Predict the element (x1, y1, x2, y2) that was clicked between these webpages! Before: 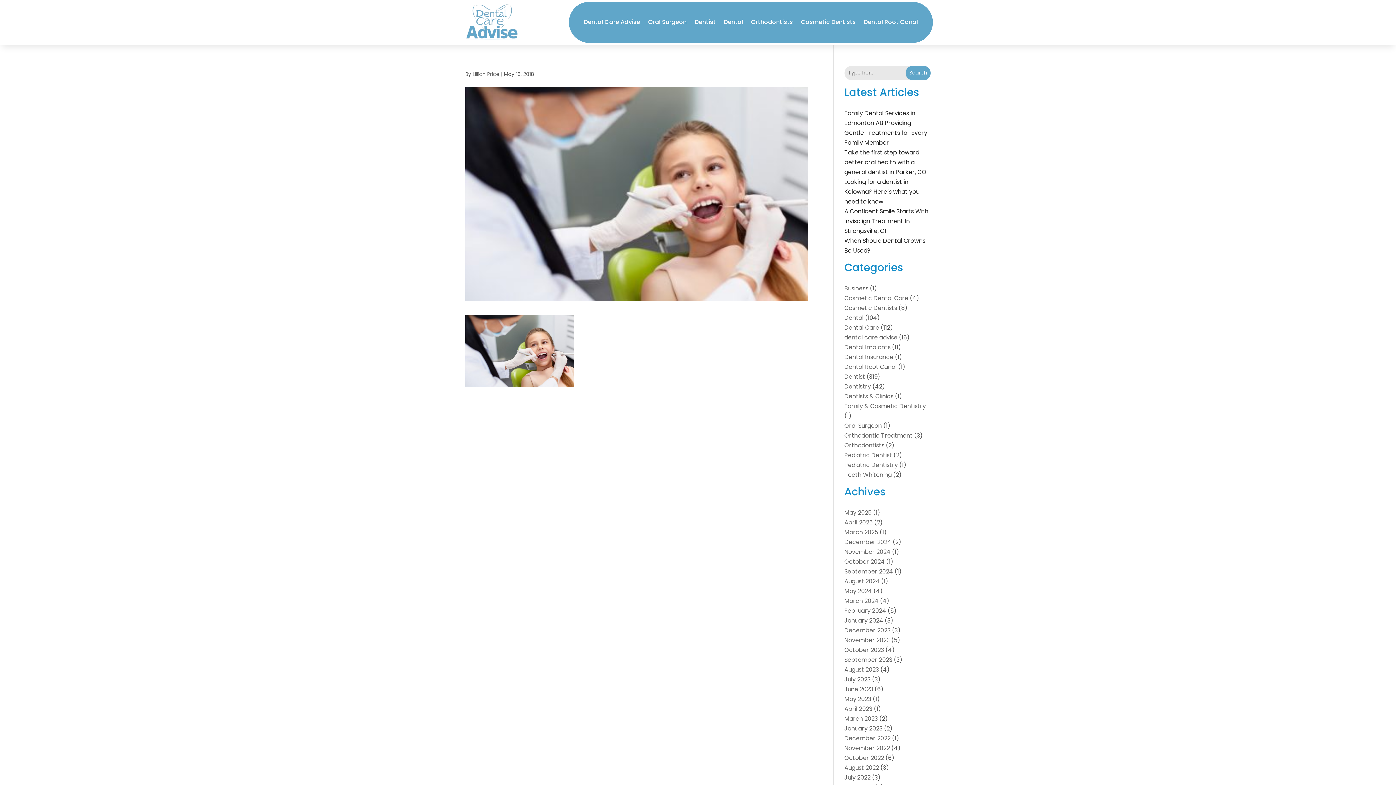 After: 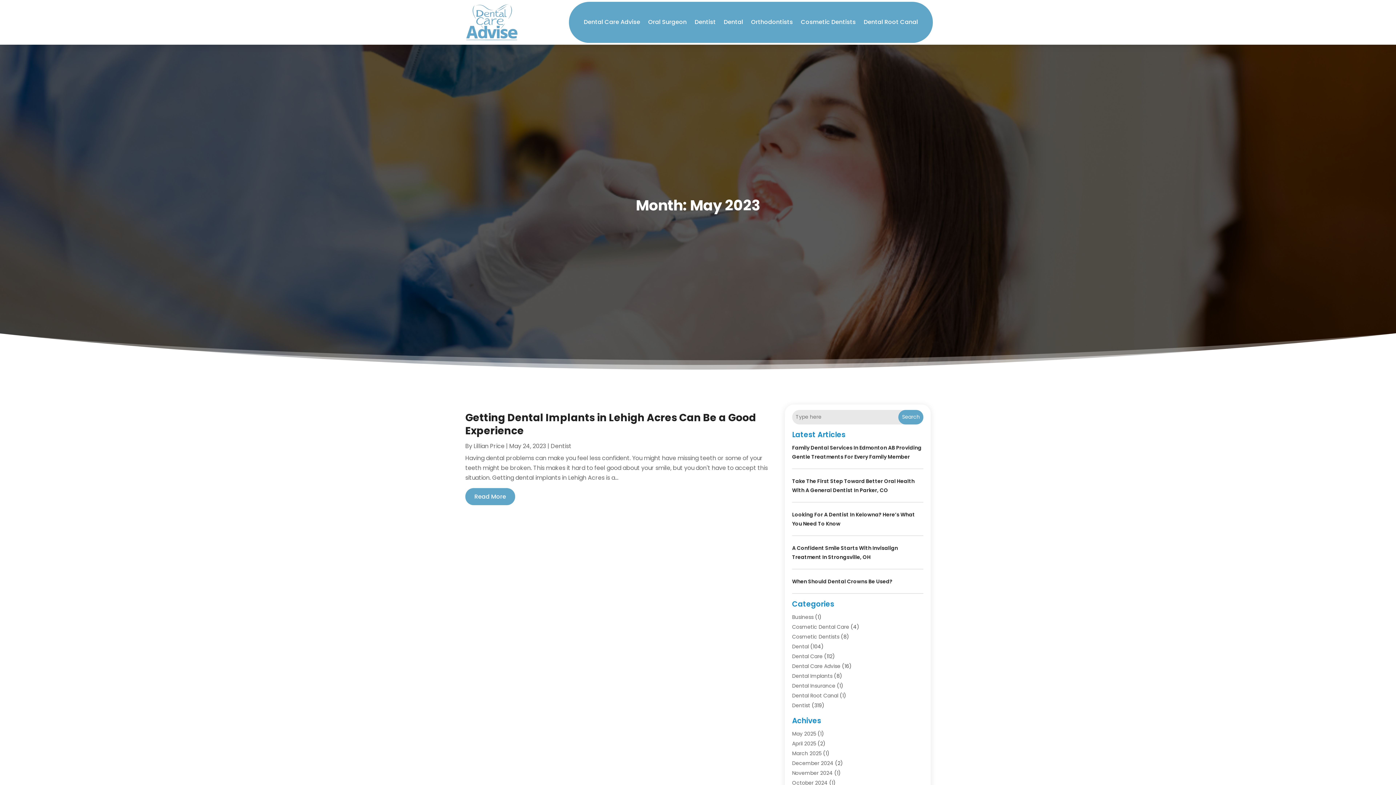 Action: bbox: (844, 695, 871, 703) label: May 2023